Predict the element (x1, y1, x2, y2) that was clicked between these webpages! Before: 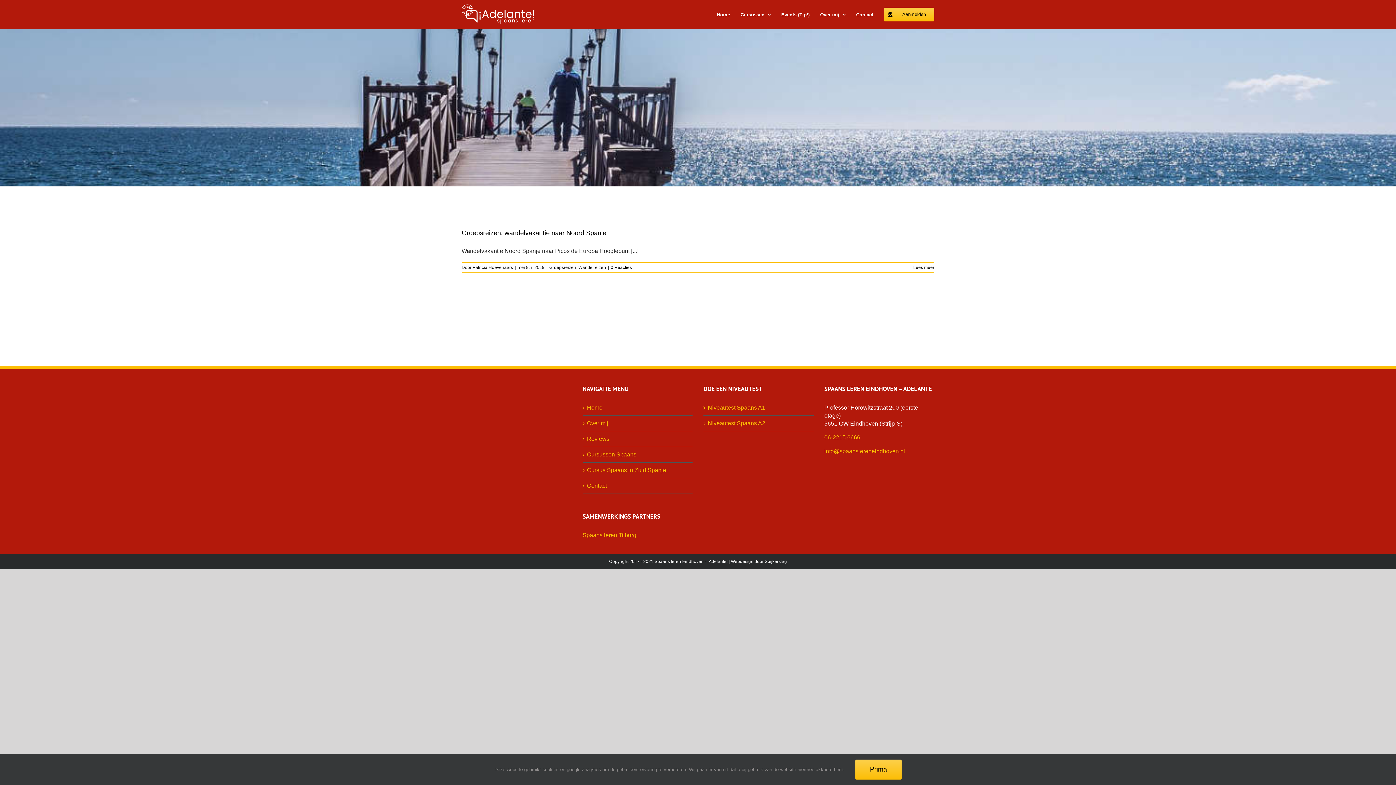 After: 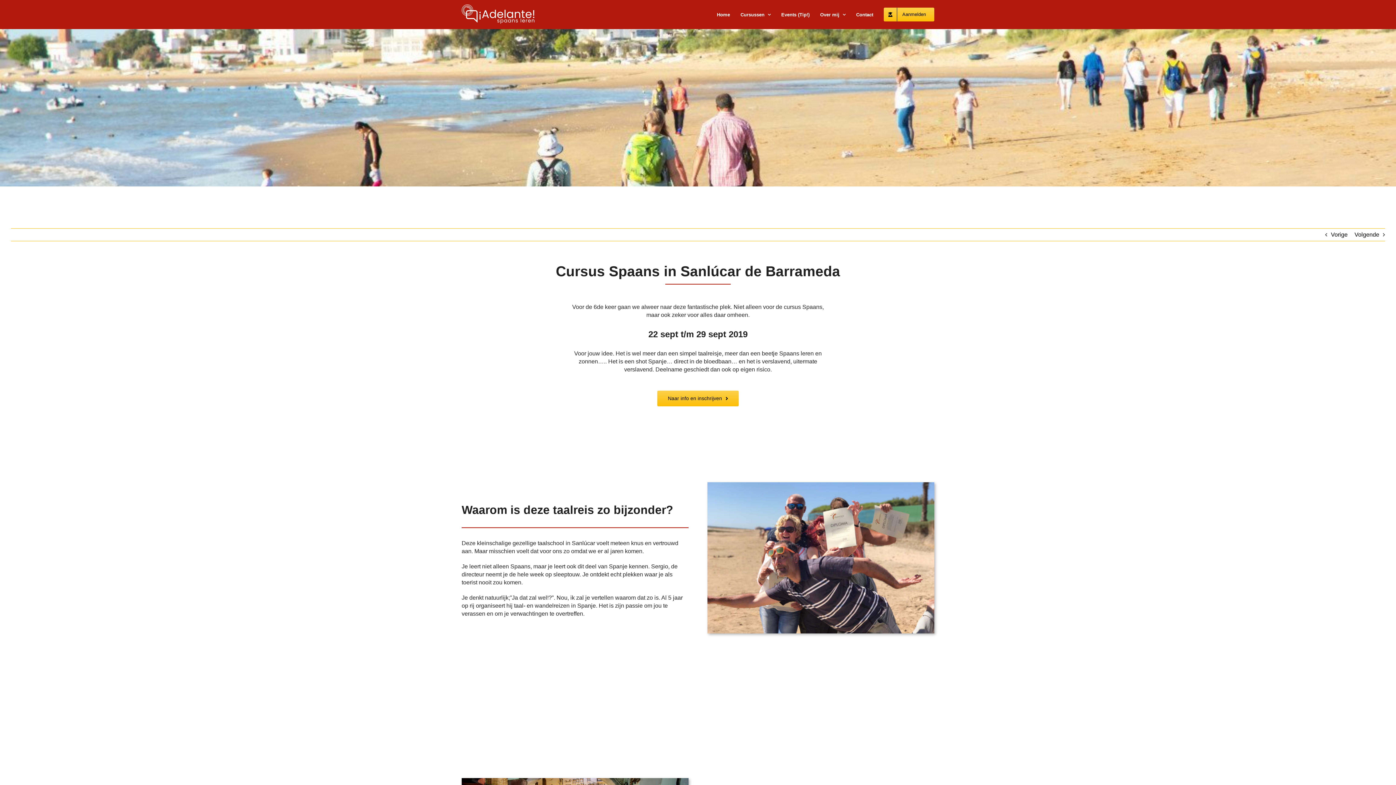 Action: label: Cursus Spaans in Zuid Spanje bbox: (587, 466, 689, 474)